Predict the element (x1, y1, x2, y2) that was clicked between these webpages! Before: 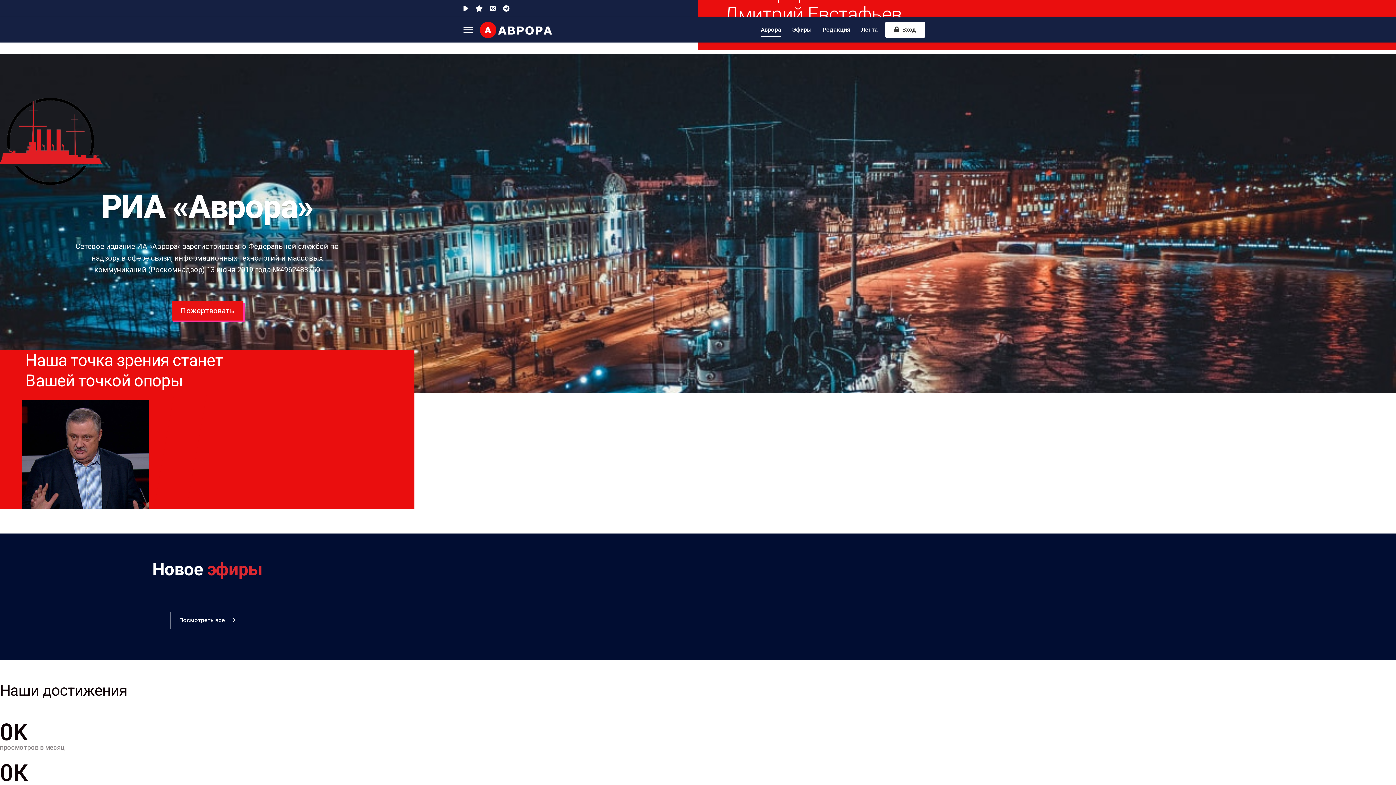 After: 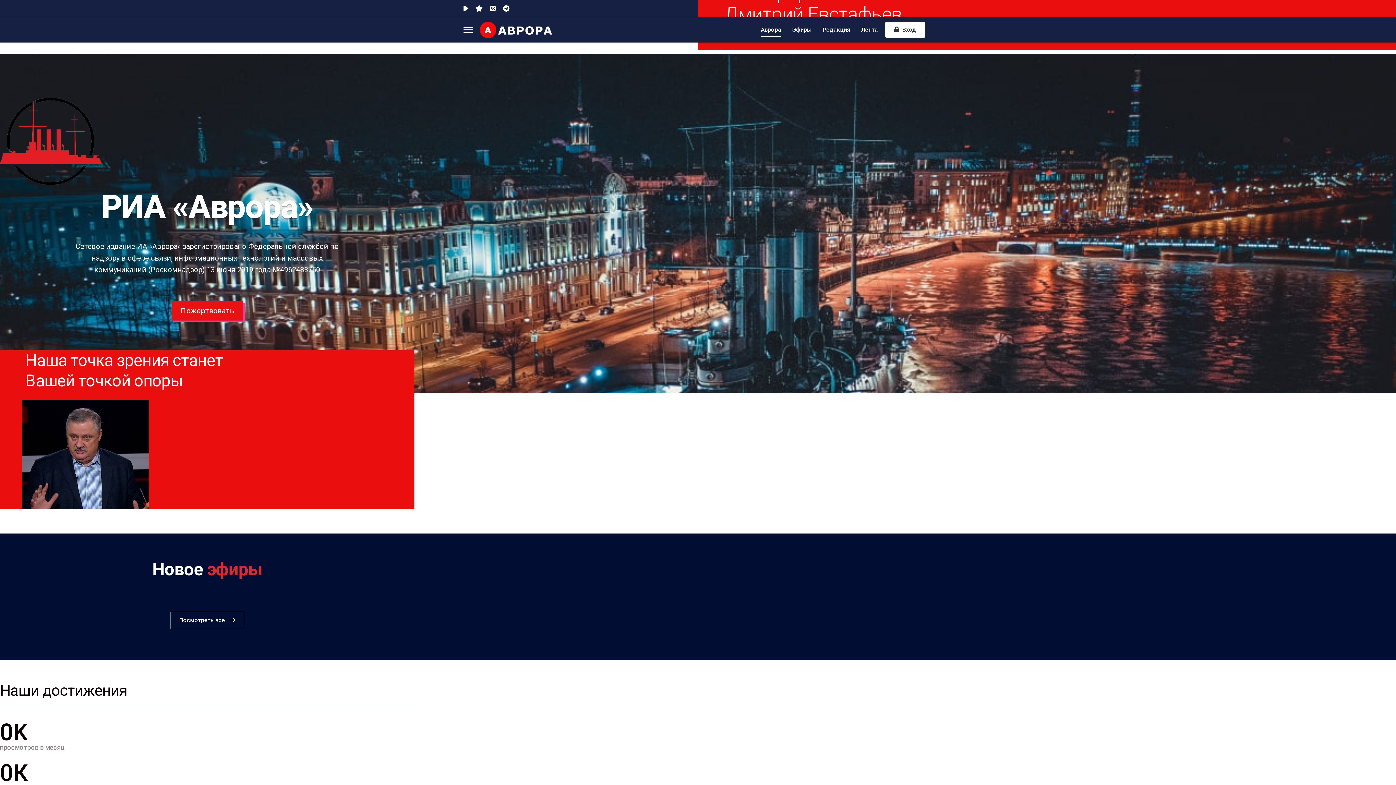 Action: bbox: (490, 4, 496, 12) label: Vk